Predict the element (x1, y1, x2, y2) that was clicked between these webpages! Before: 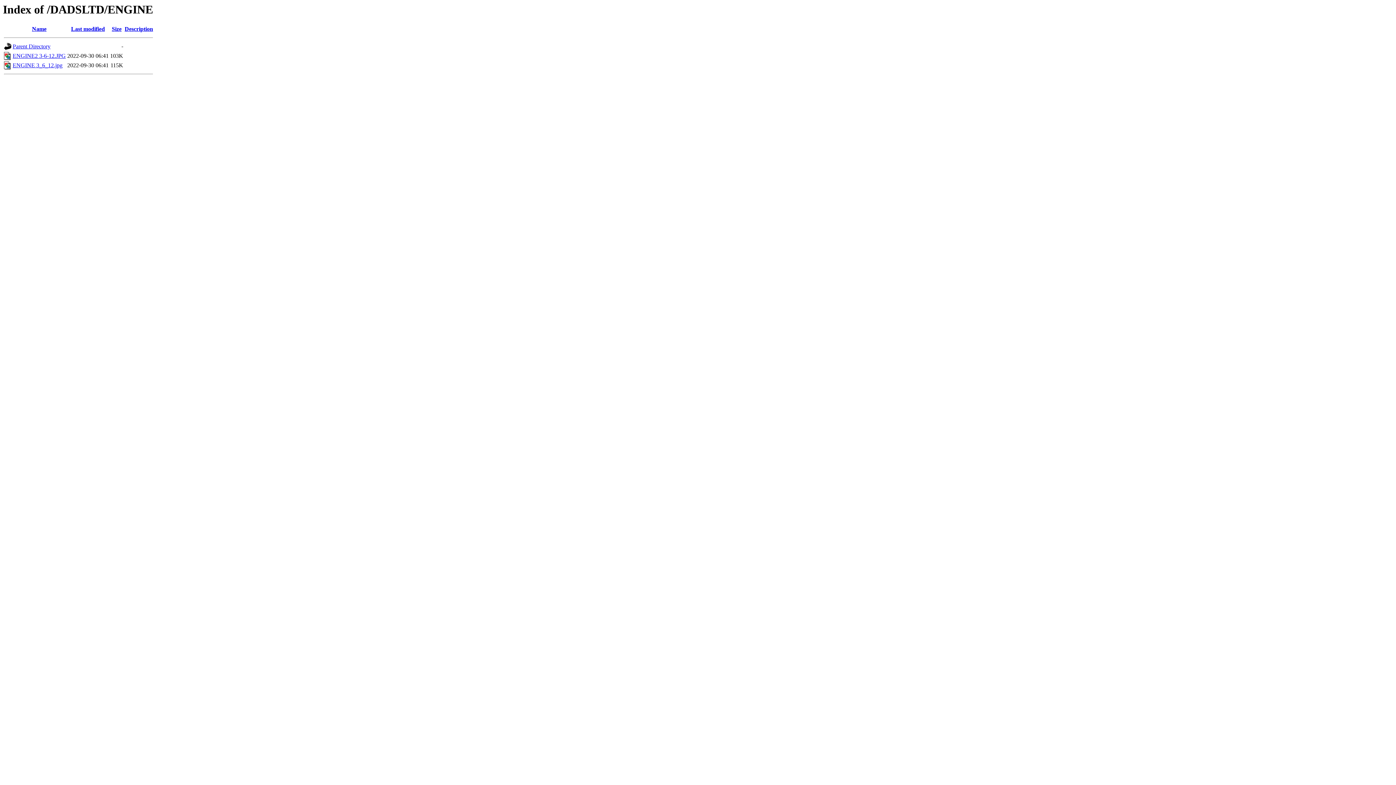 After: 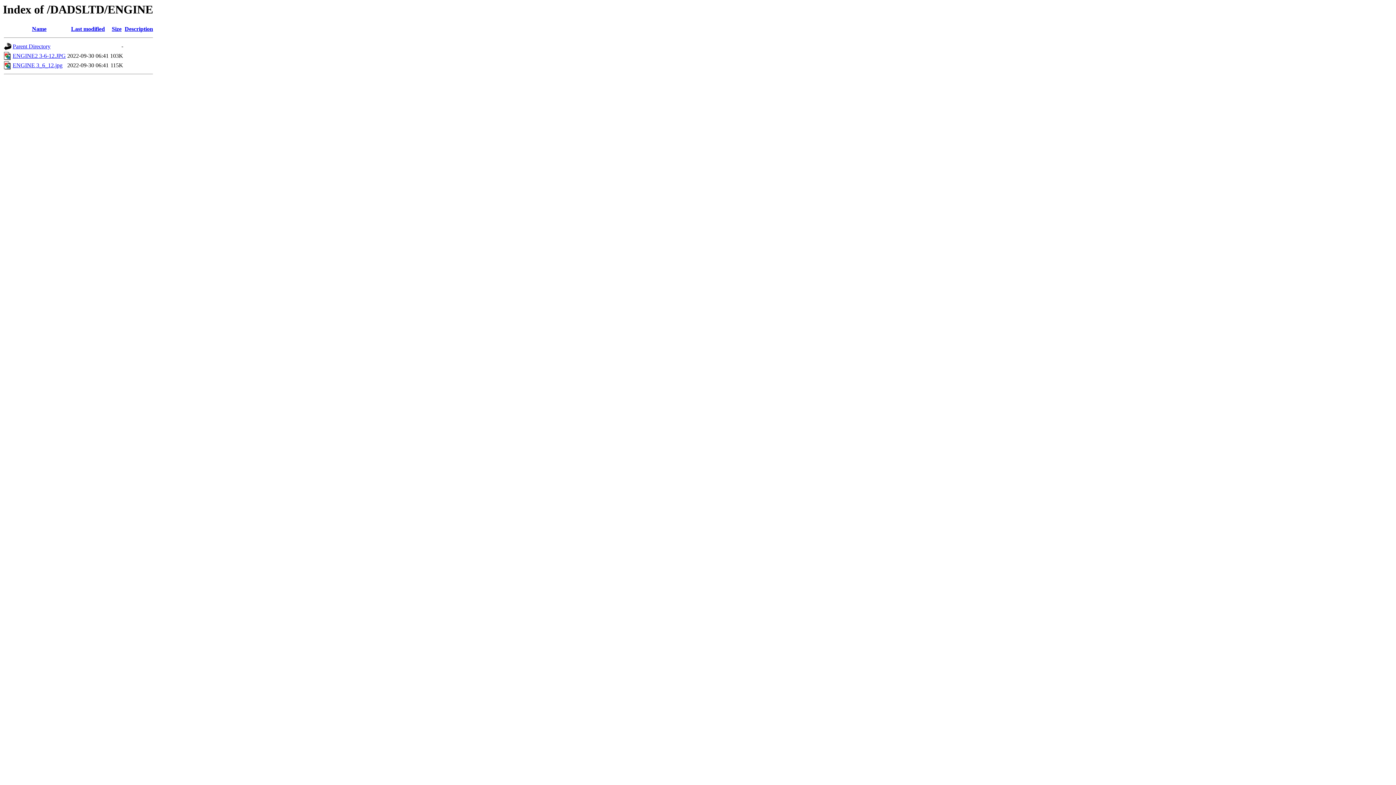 Action: label: Description bbox: (124, 25, 153, 32)